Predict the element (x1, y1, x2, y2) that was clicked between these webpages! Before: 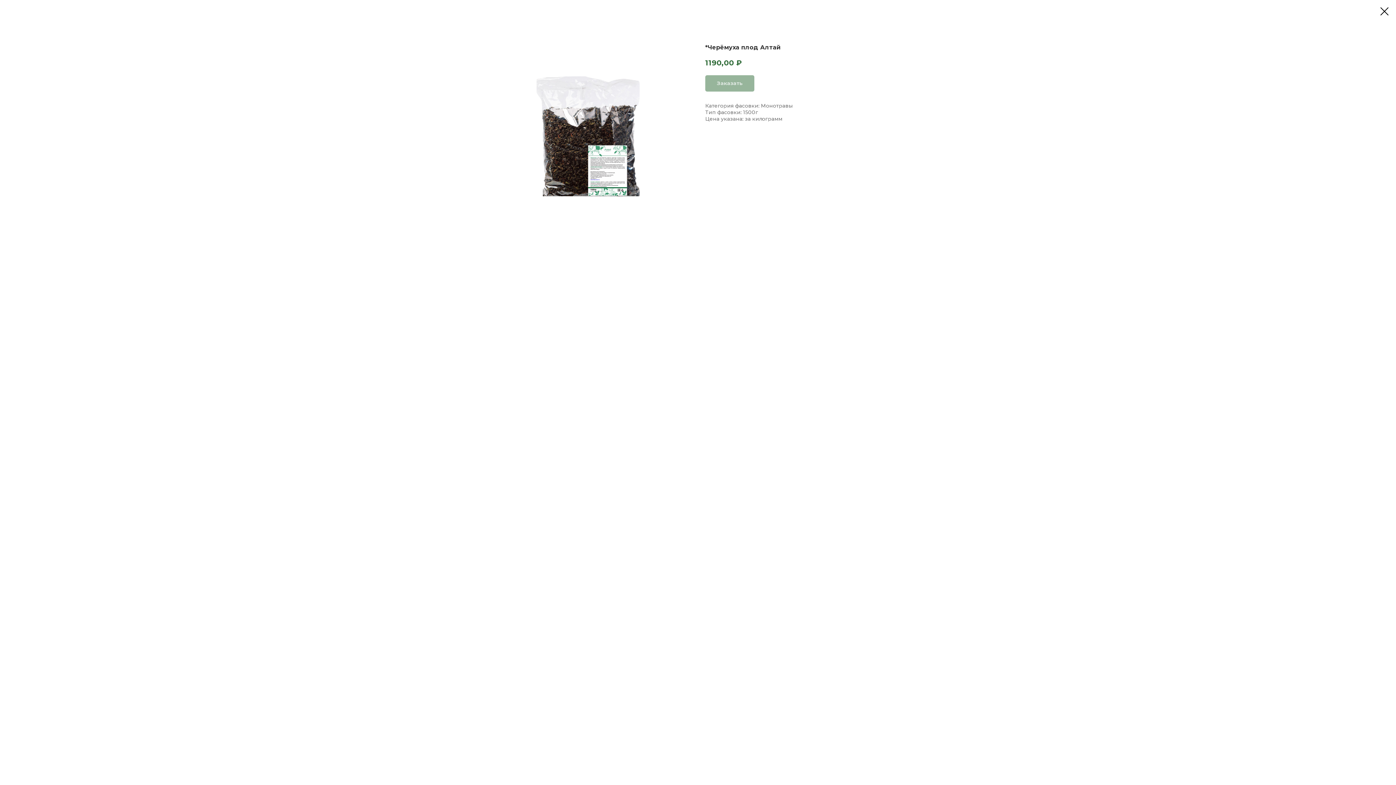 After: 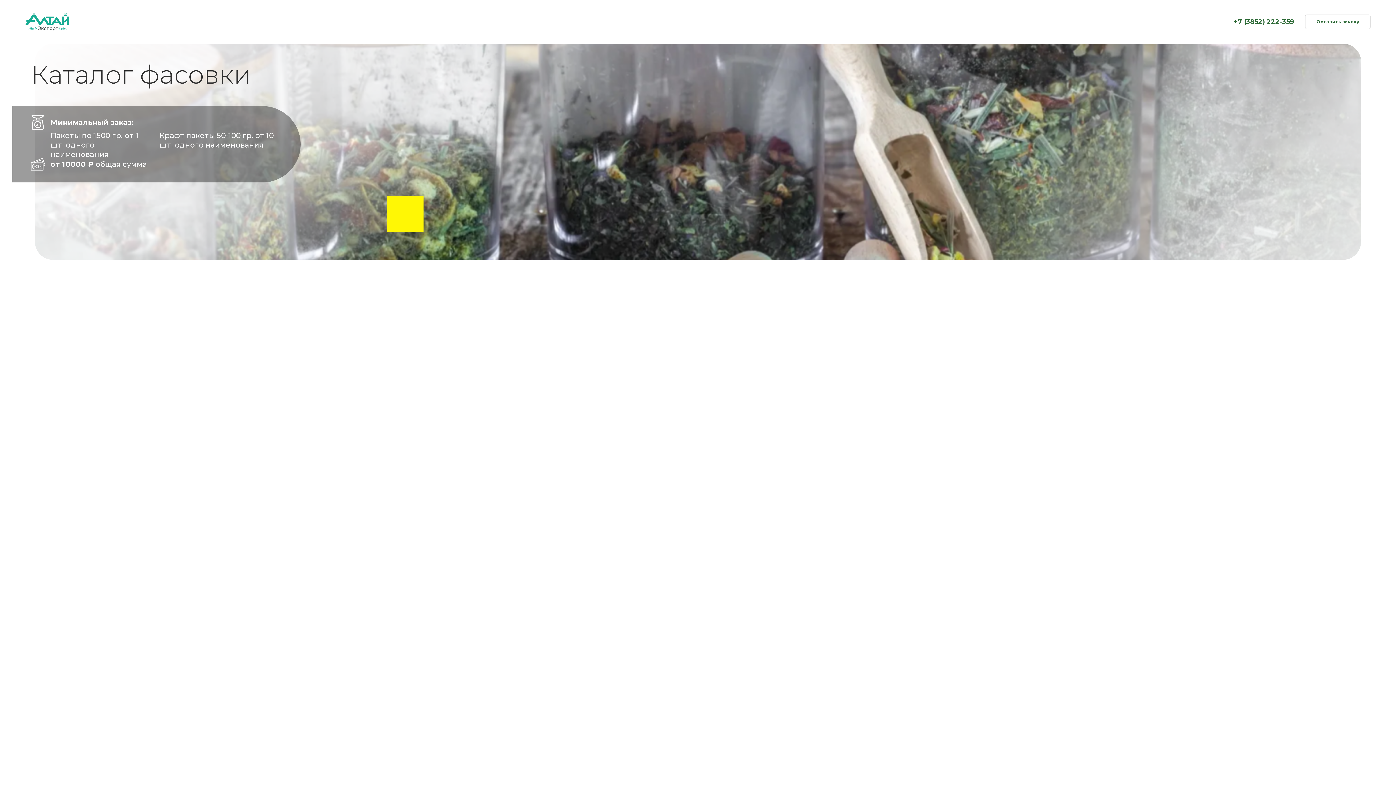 Action: bbox: (1380, 7, 1389, 15)